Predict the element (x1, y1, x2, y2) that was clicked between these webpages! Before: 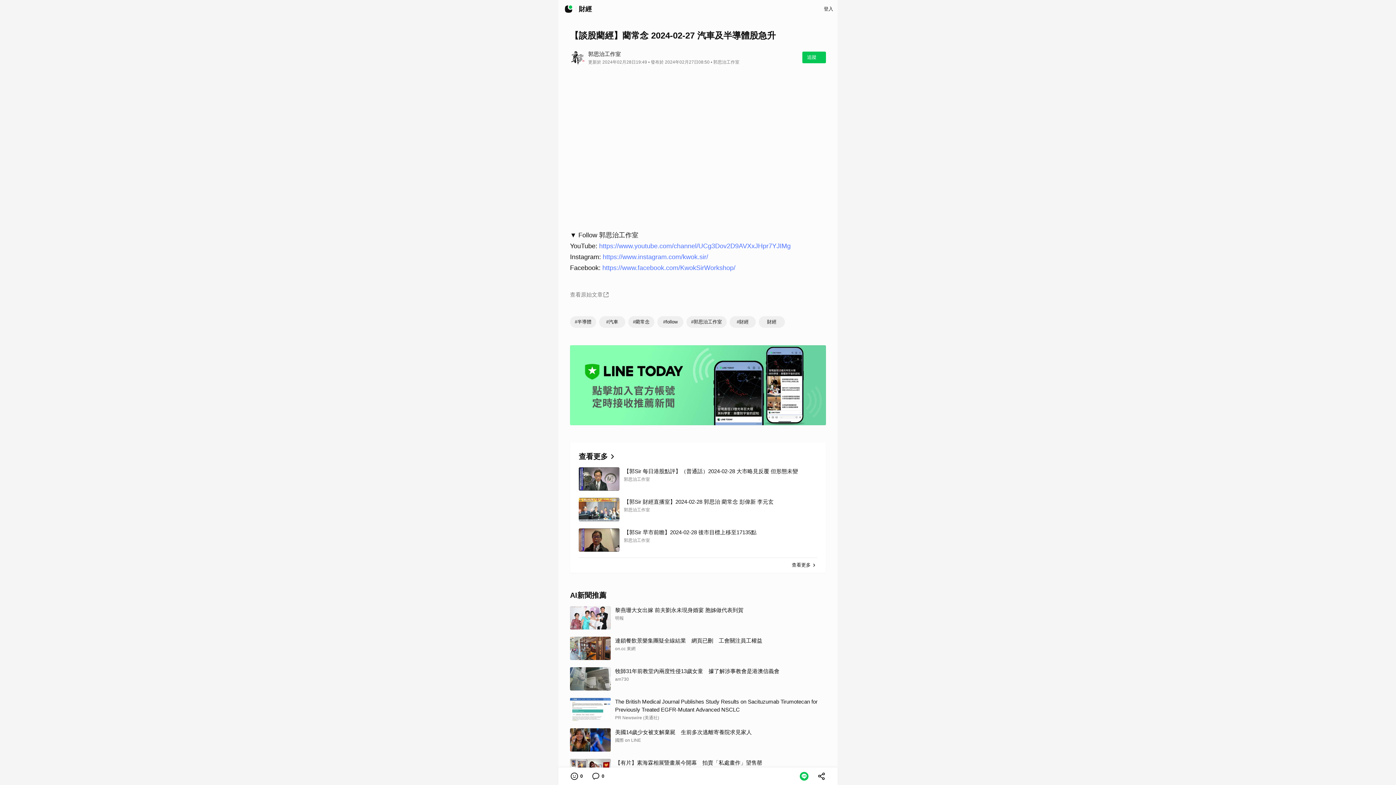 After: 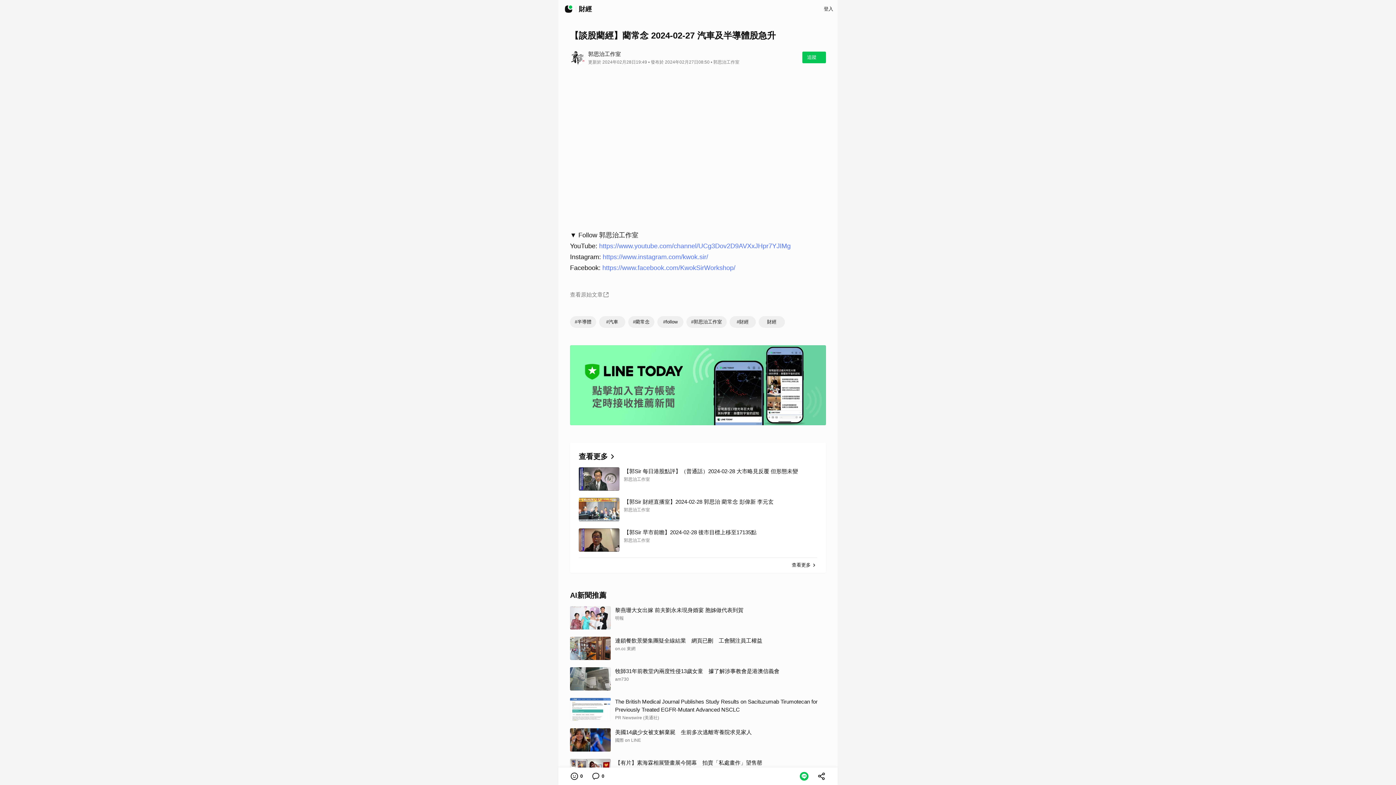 Action: bbox: (599, 351, 790, 358) label: https://www.youtube.com/channel/UCg3Dov2D9AVXxJHpr7YJIMg